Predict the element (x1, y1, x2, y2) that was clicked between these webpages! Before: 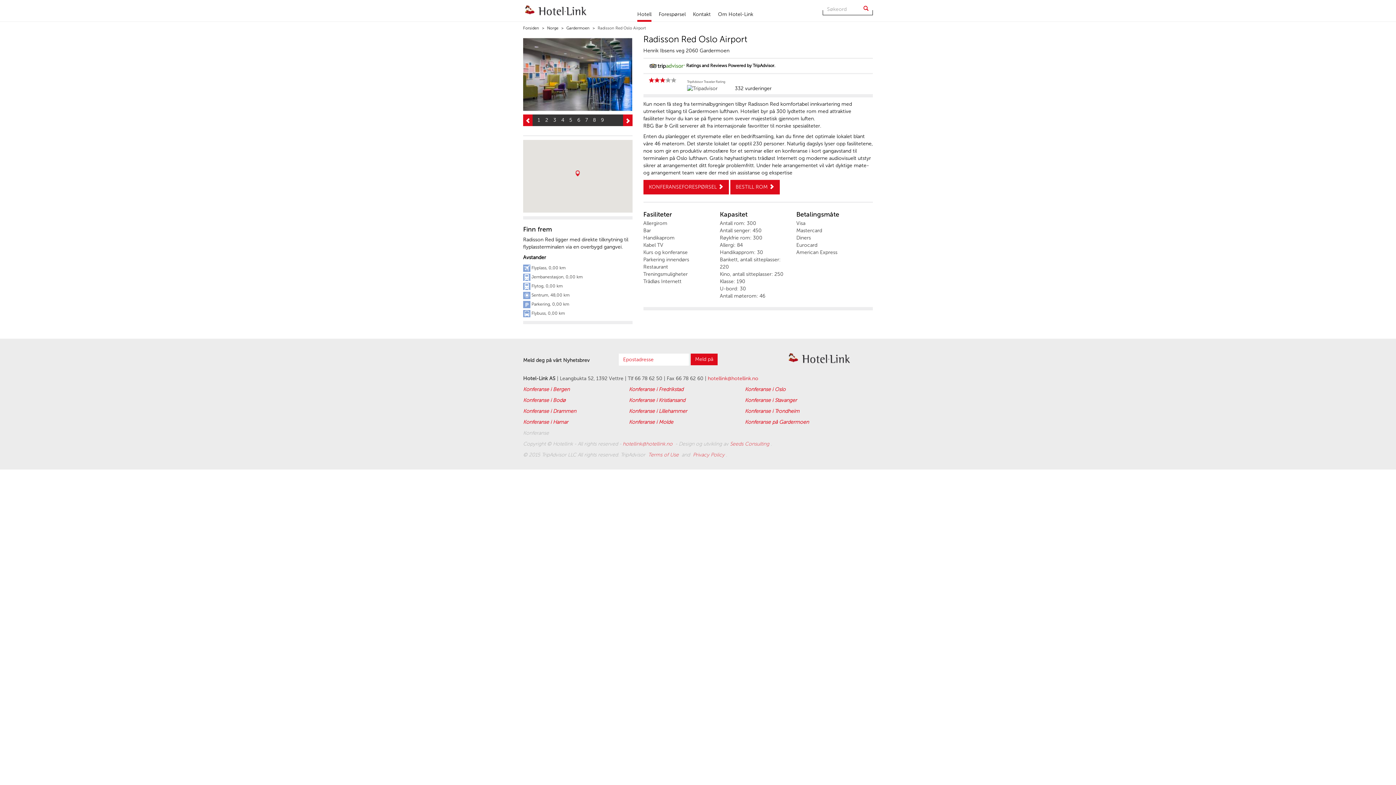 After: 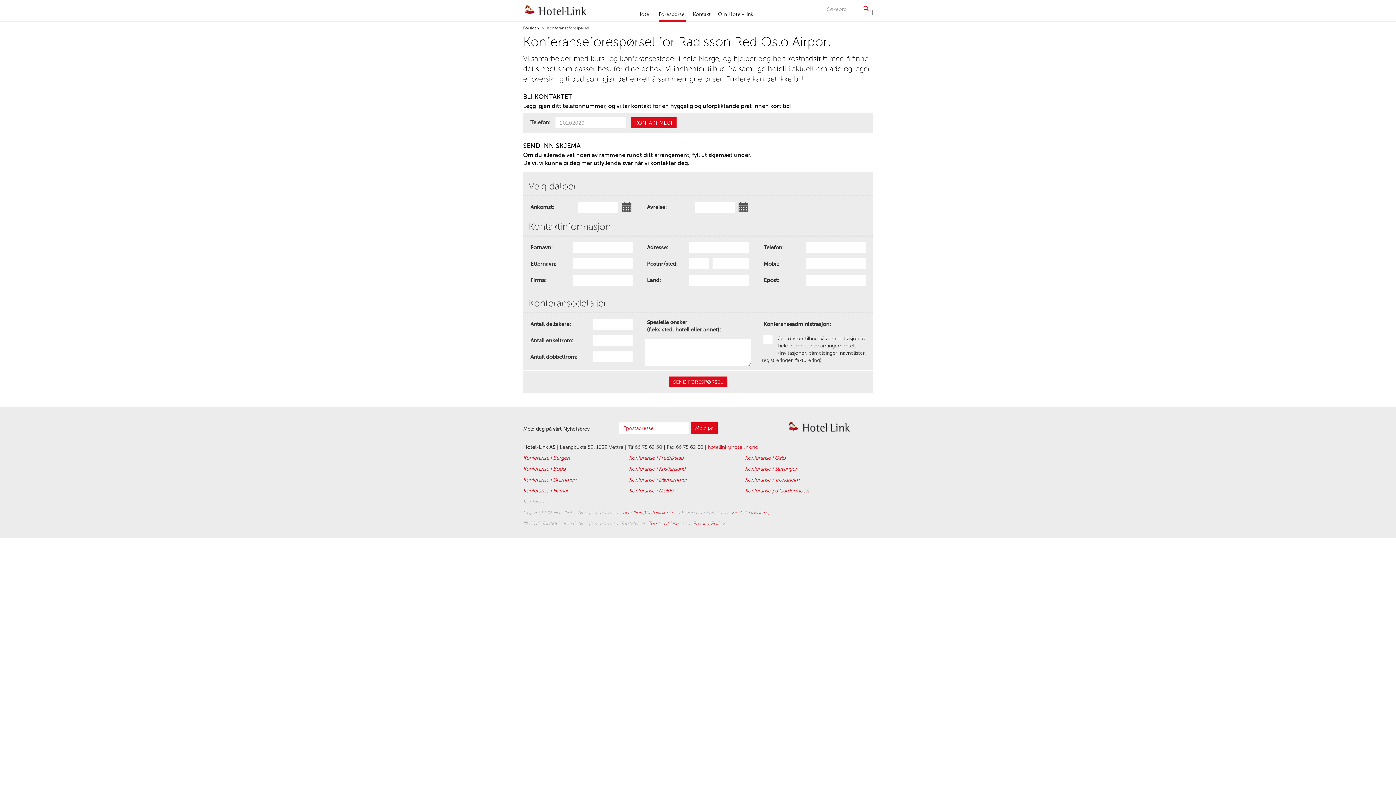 Action: label: KONFERANSEFORESPØRSEL  bbox: (643, 180, 728, 194)